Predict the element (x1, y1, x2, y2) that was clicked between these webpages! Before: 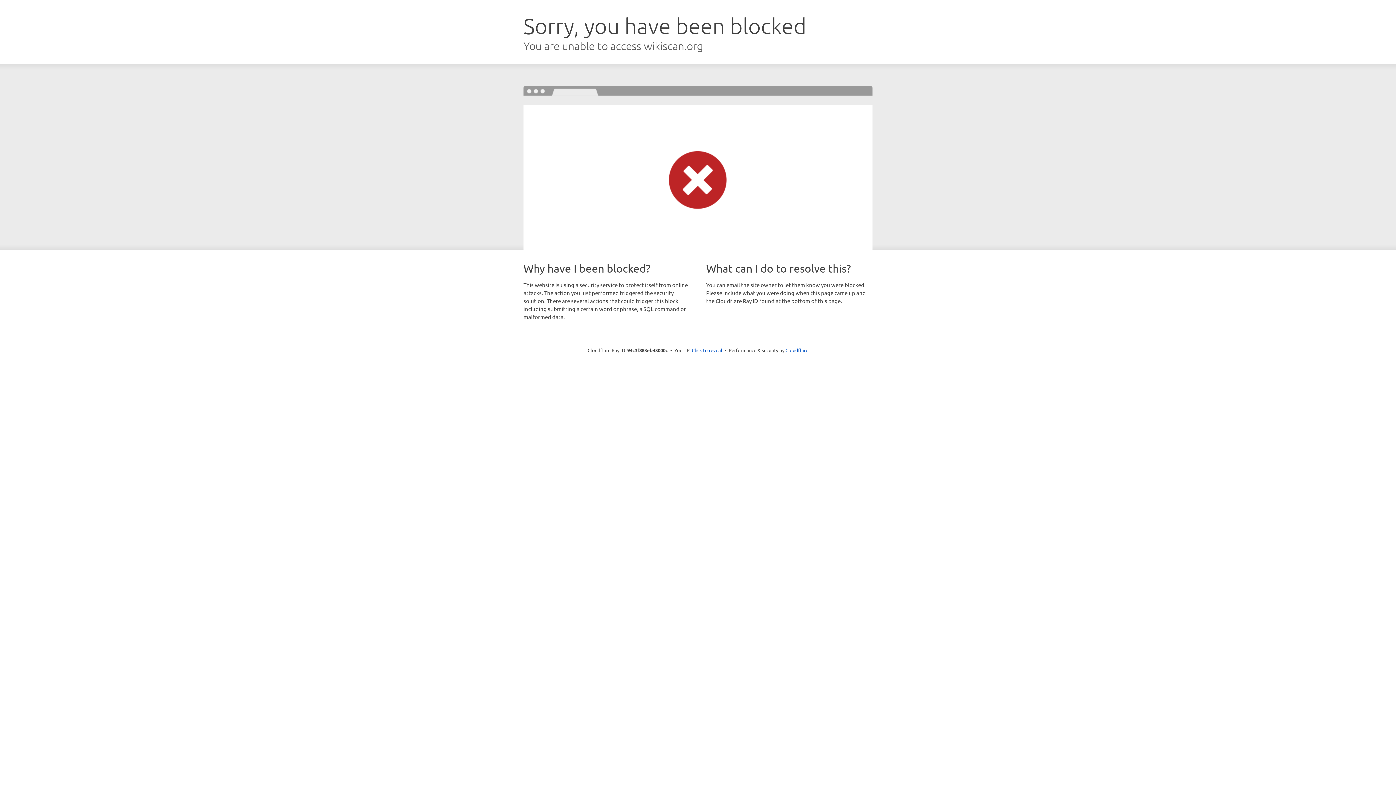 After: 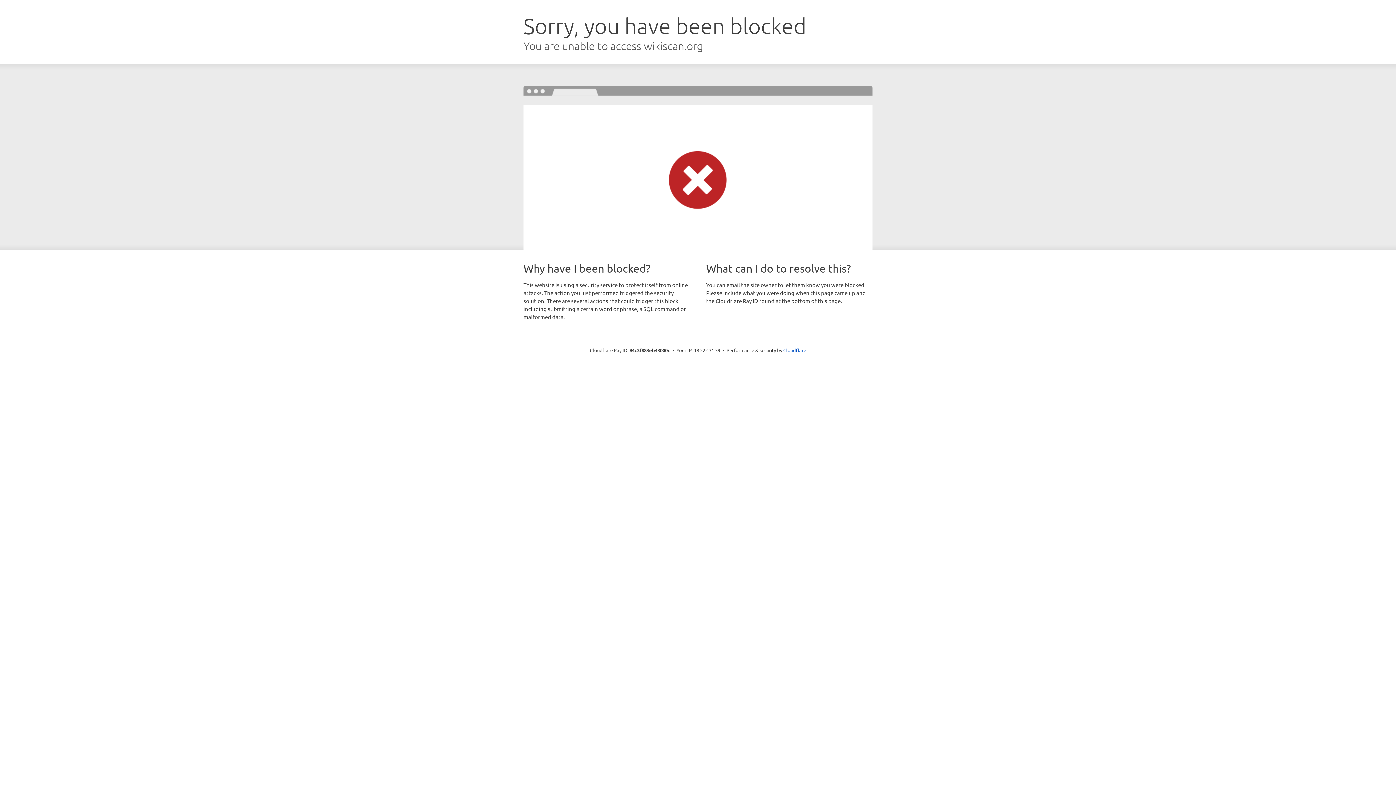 Action: label: Click to reveal bbox: (692, 346, 722, 353)